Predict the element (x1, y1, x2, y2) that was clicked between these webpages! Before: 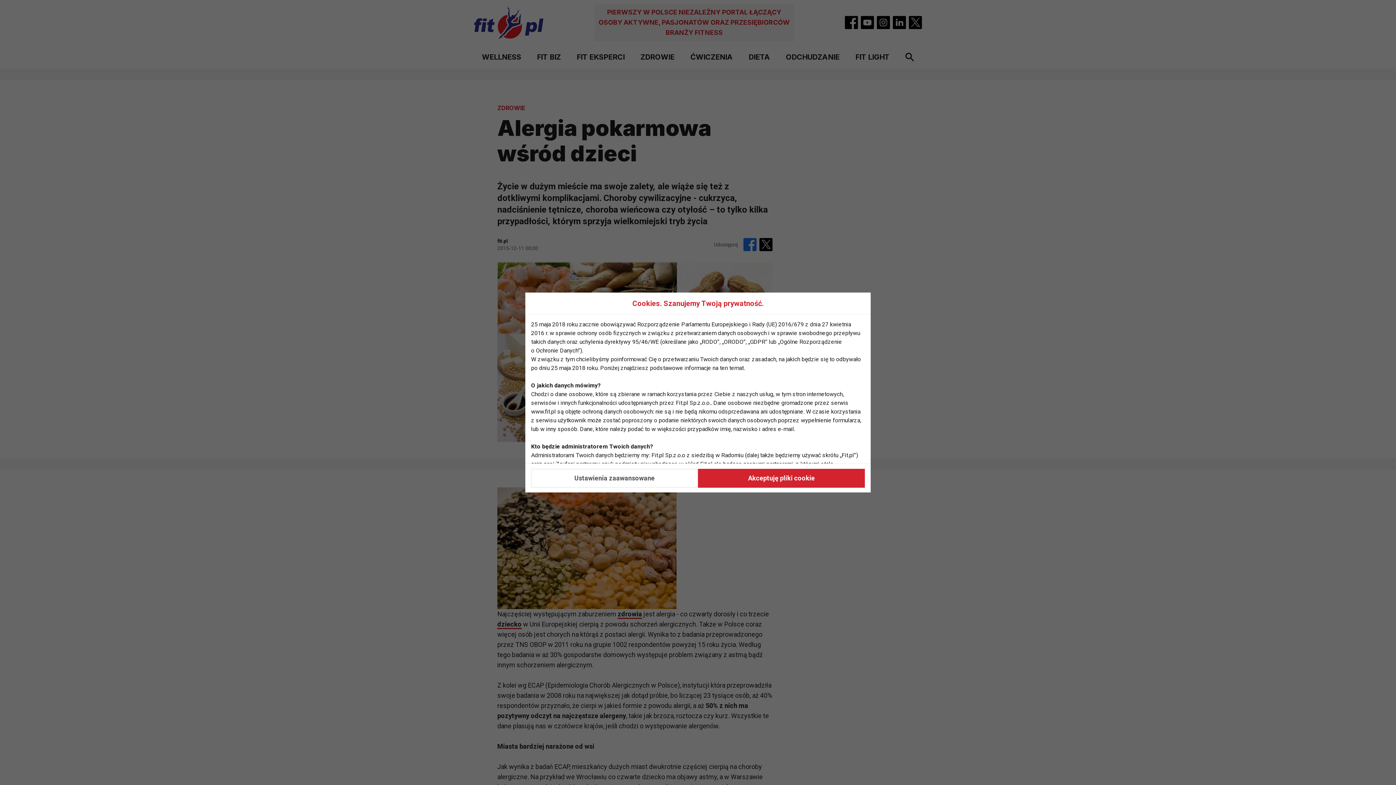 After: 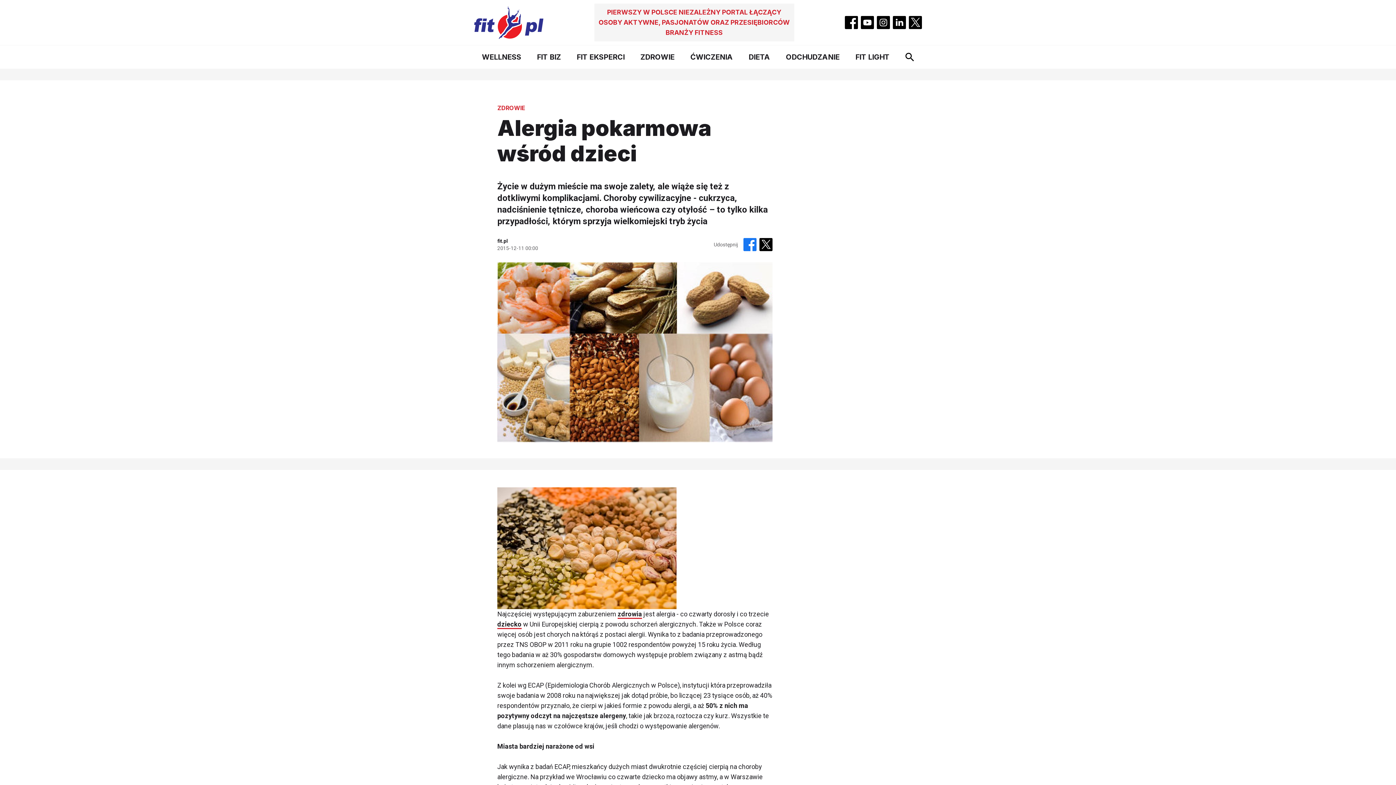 Action: label: Akceptuję pliki cookie bbox: (698, 468, 865, 487)